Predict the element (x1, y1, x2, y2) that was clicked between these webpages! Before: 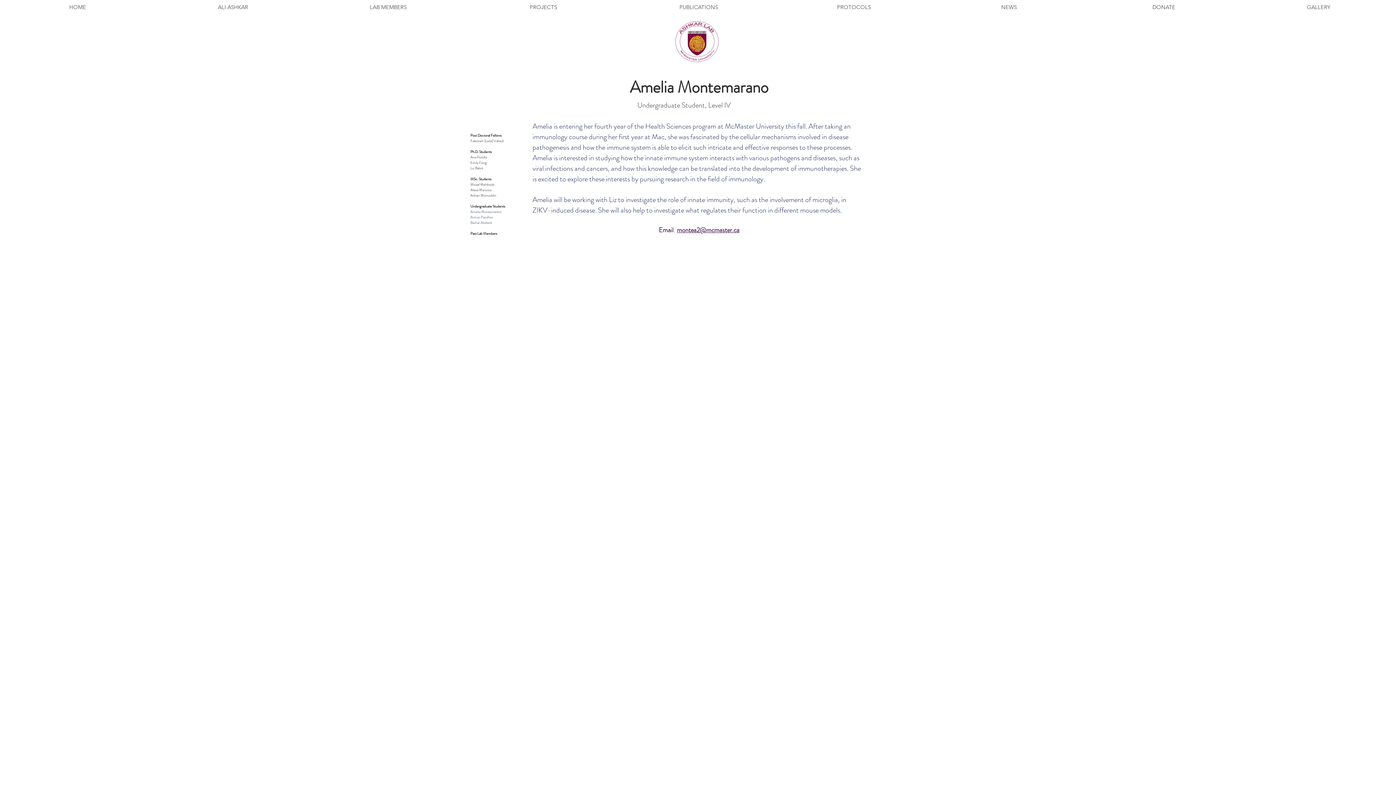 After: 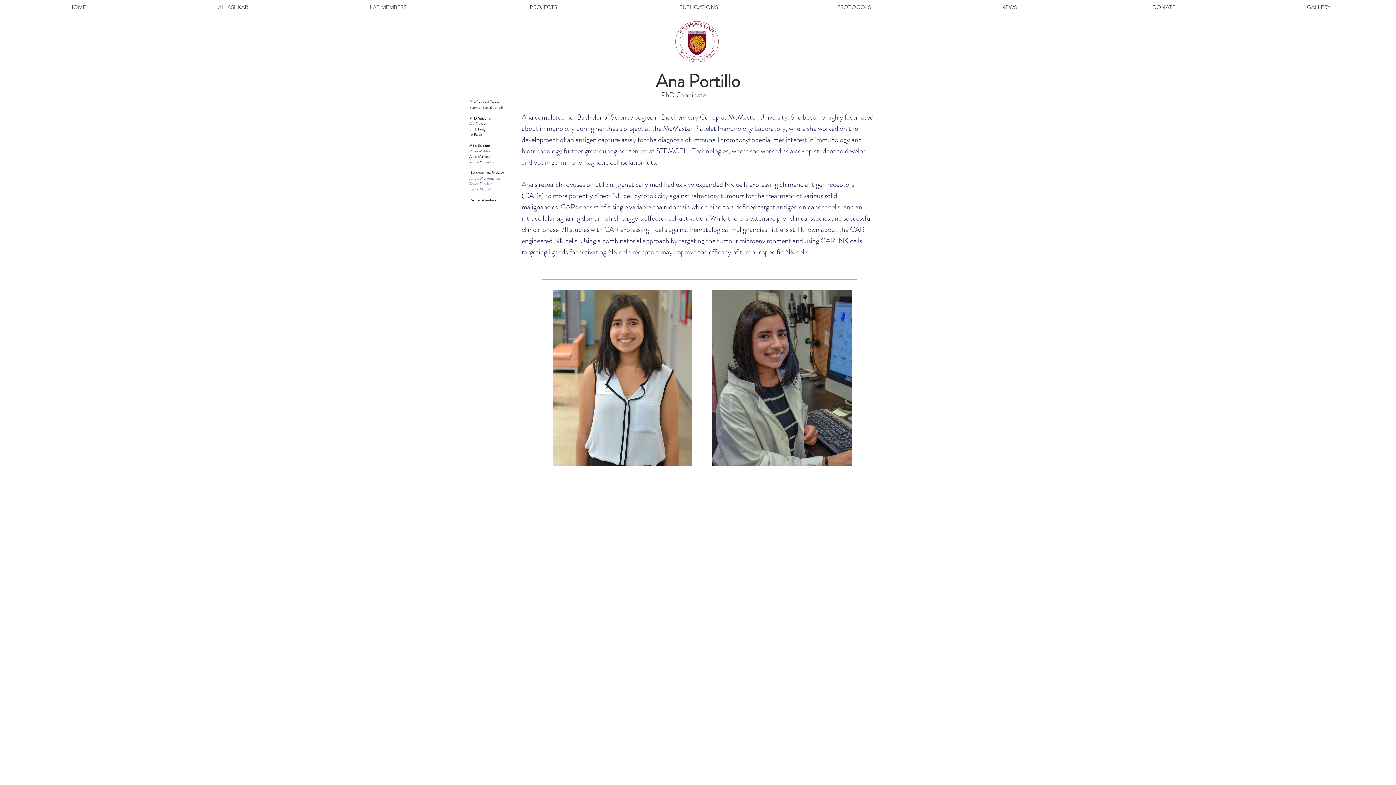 Action: bbox: (481, 154, 487, 160) label: rtillo